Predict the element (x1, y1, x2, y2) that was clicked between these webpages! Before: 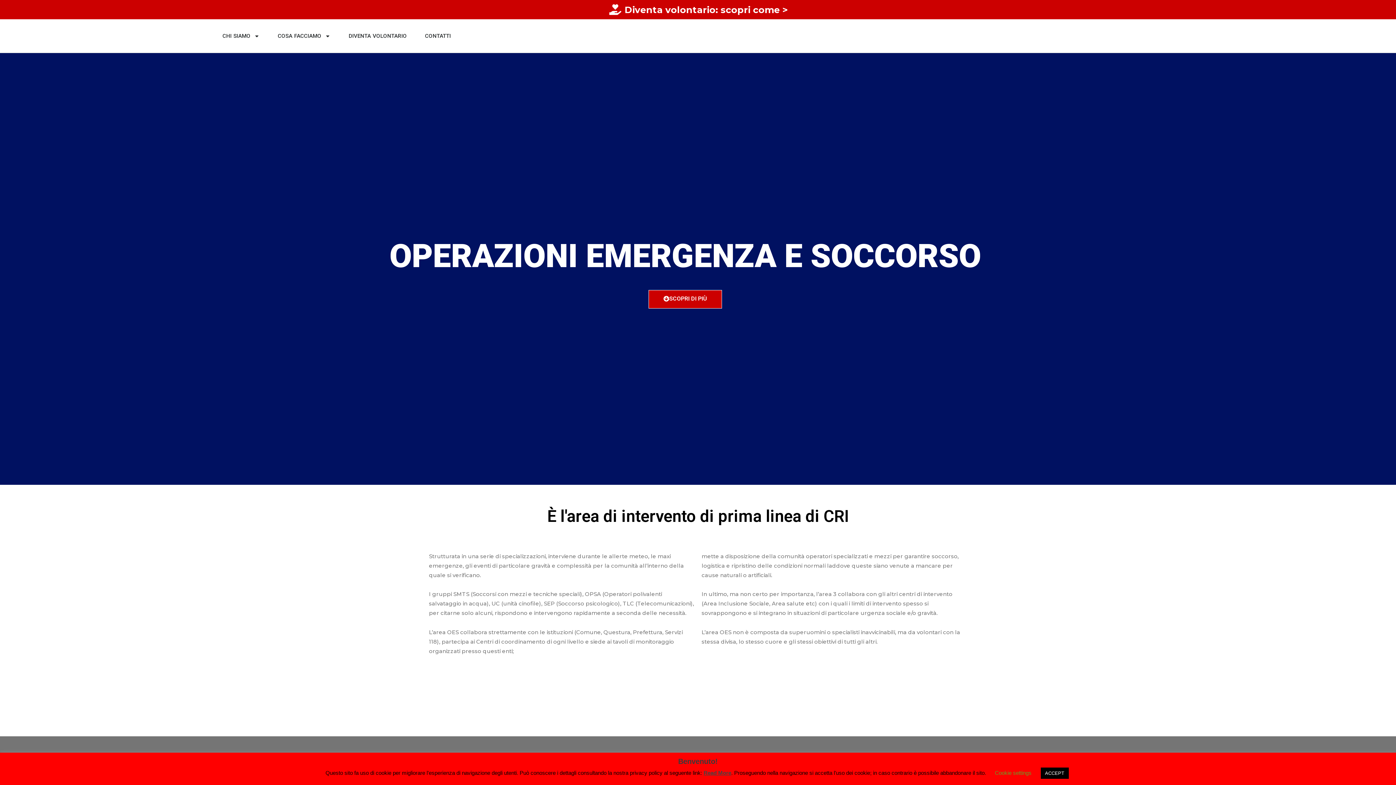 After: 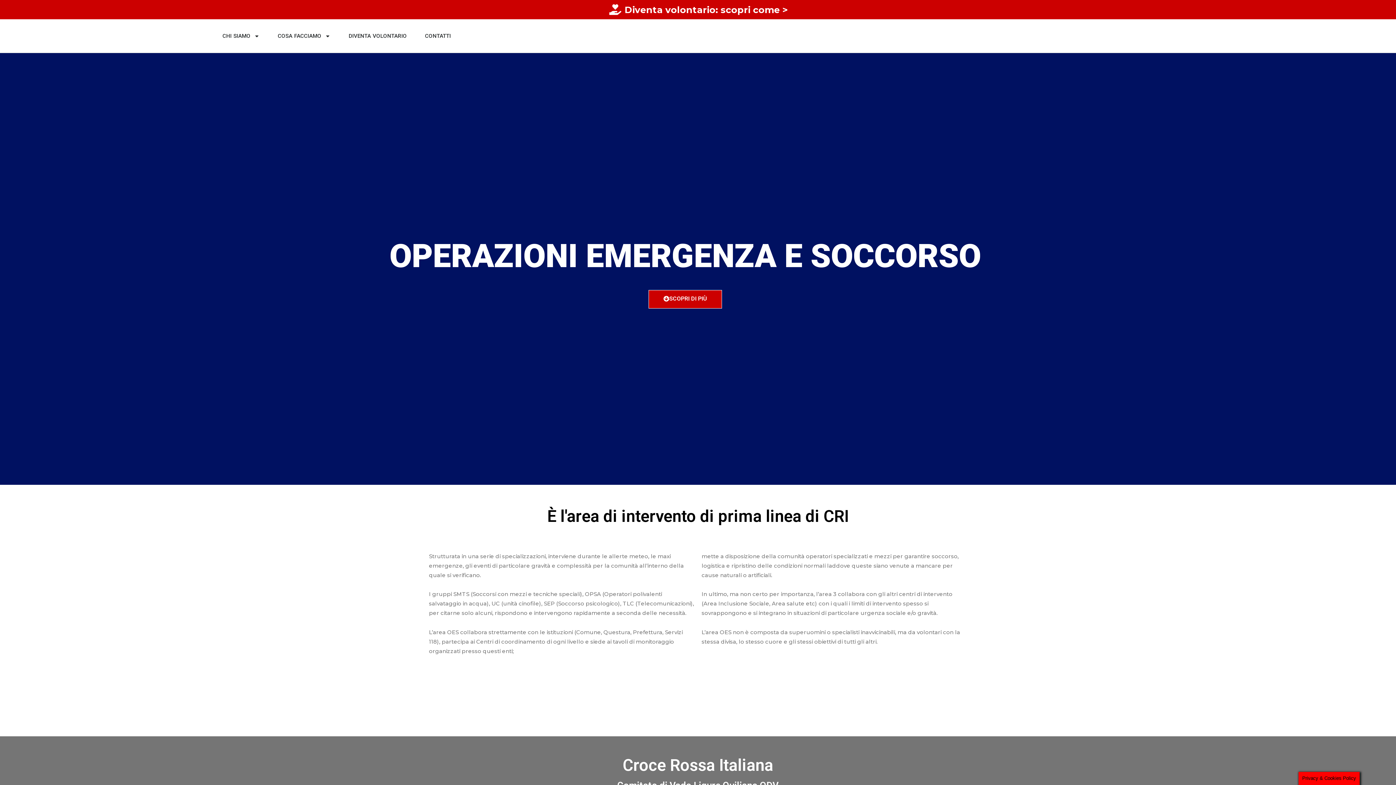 Action: label: ACCEPT bbox: (1040, 768, 1068, 779)